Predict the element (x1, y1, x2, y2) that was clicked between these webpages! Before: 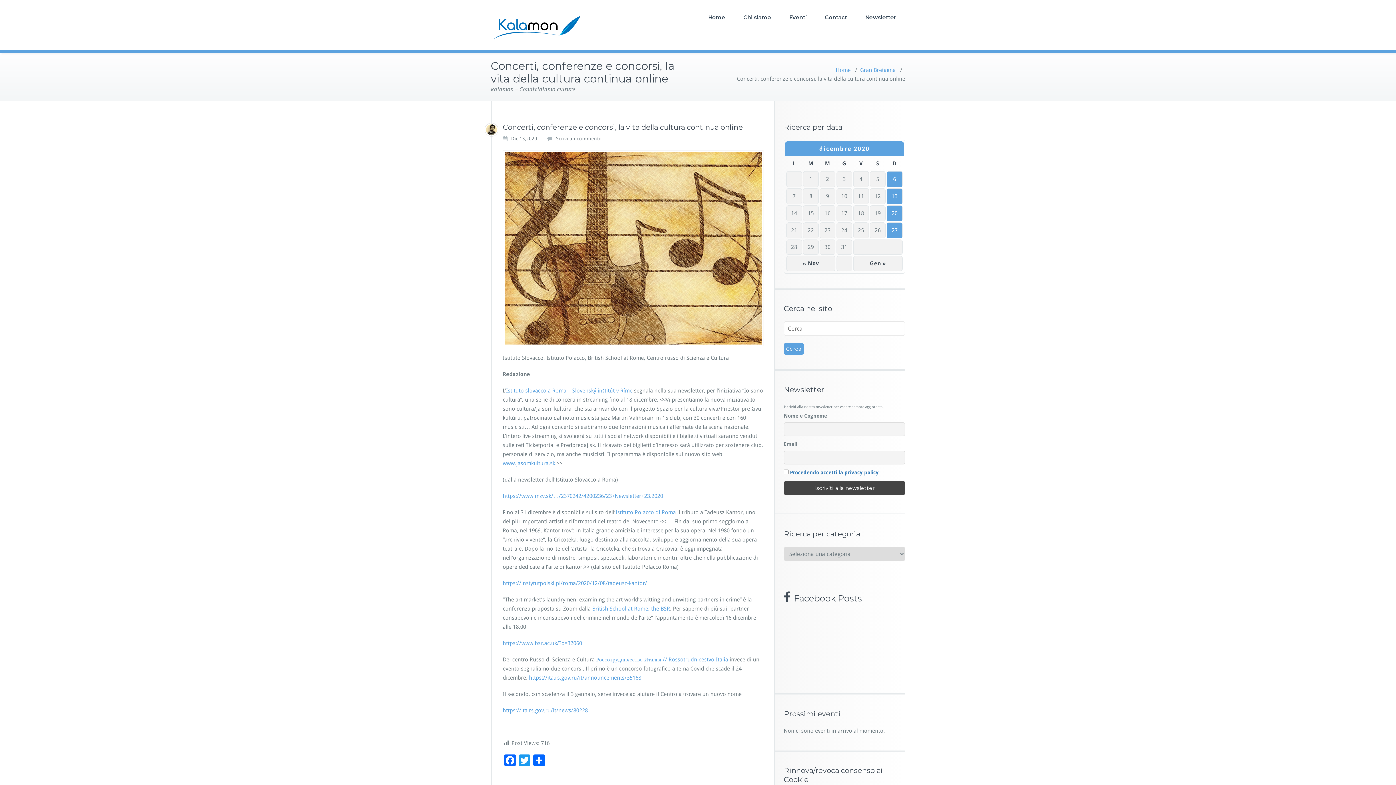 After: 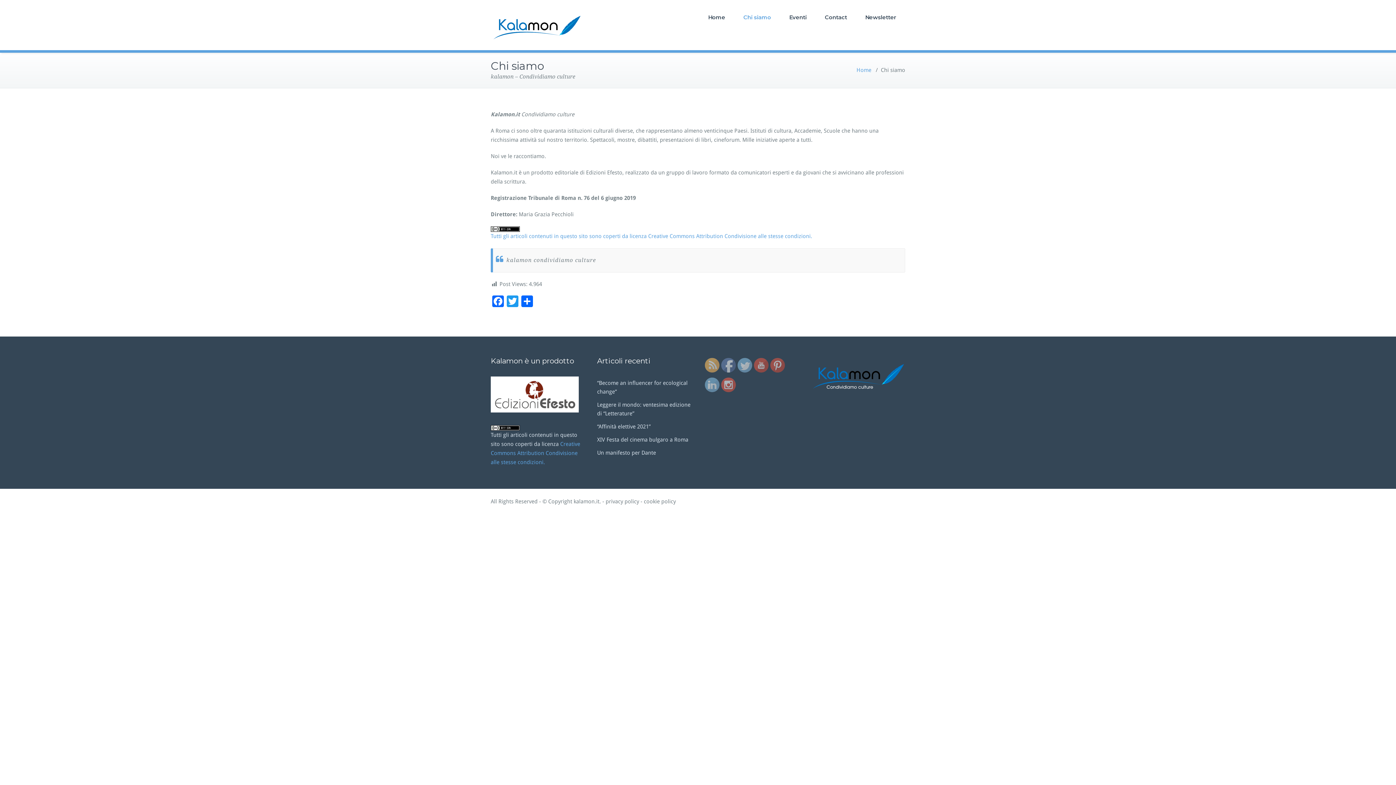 Action: bbox: (734, 0, 780, 34) label: Chi siamo